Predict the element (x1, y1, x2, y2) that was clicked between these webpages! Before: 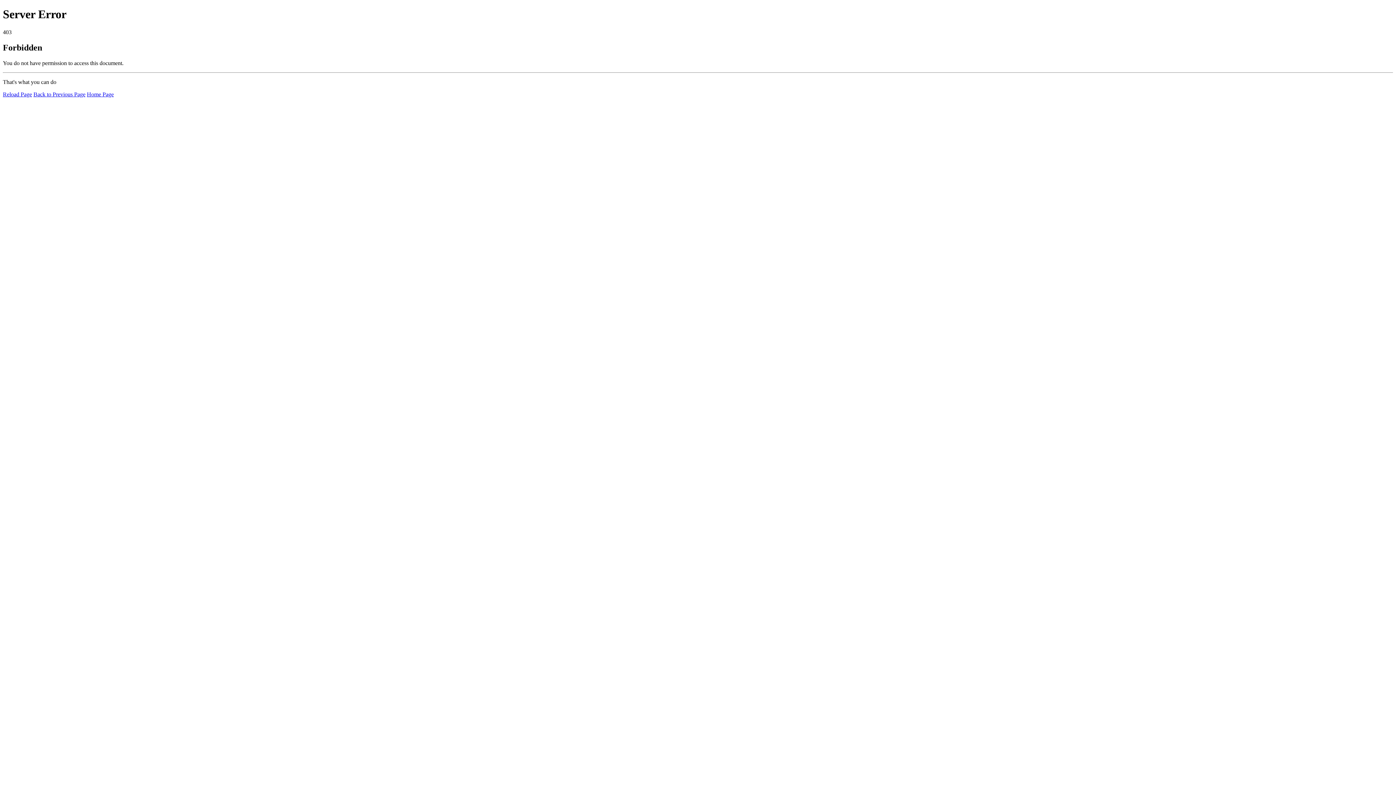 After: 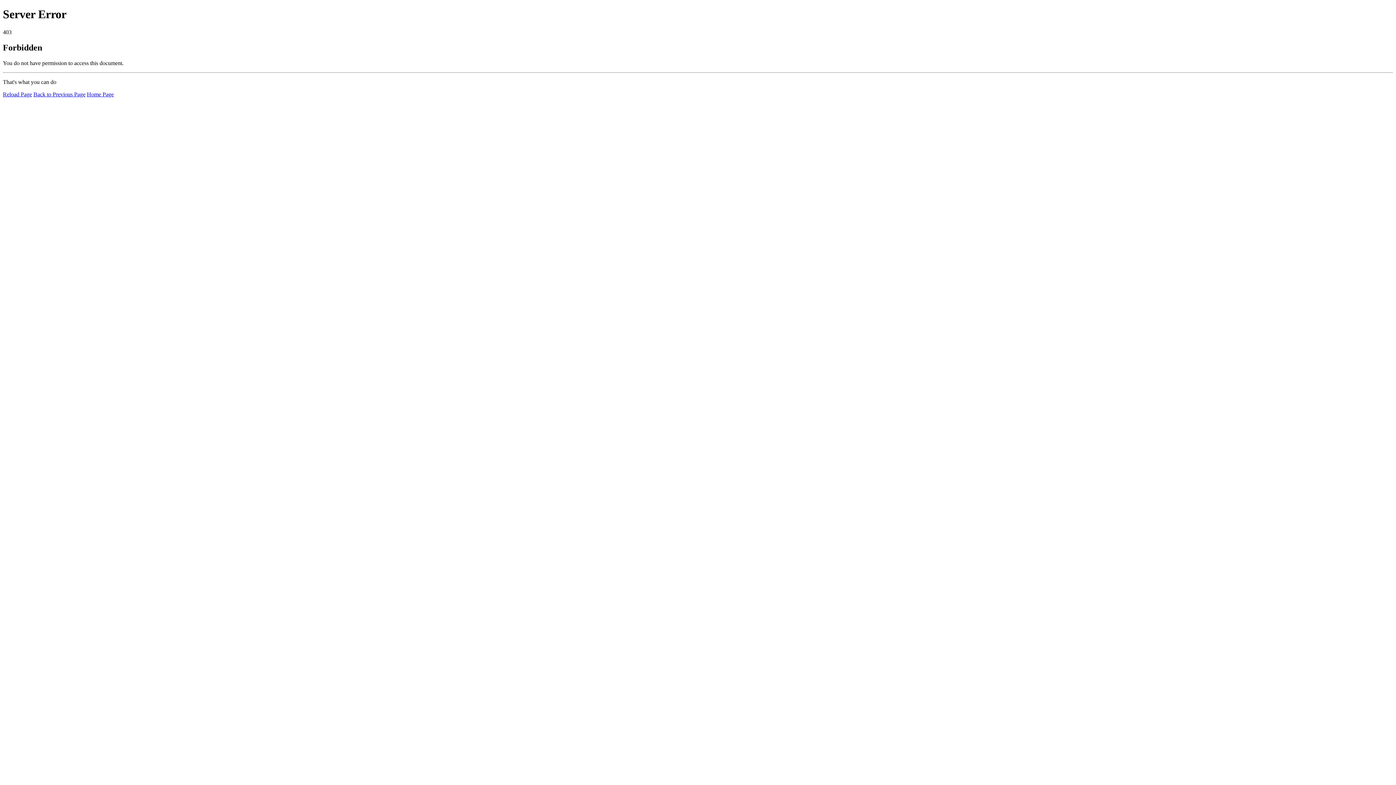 Action: label: Home Page bbox: (86, 91, 113, 97)